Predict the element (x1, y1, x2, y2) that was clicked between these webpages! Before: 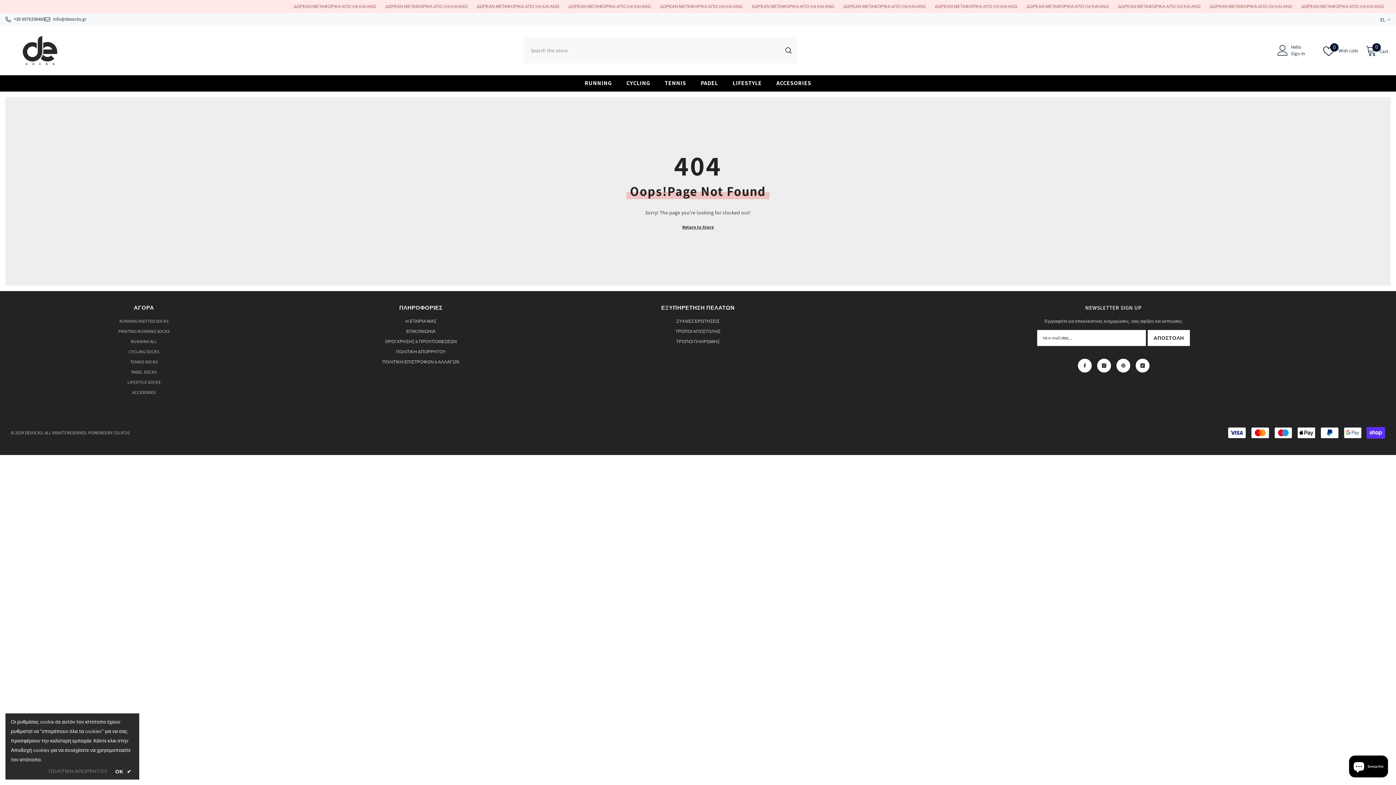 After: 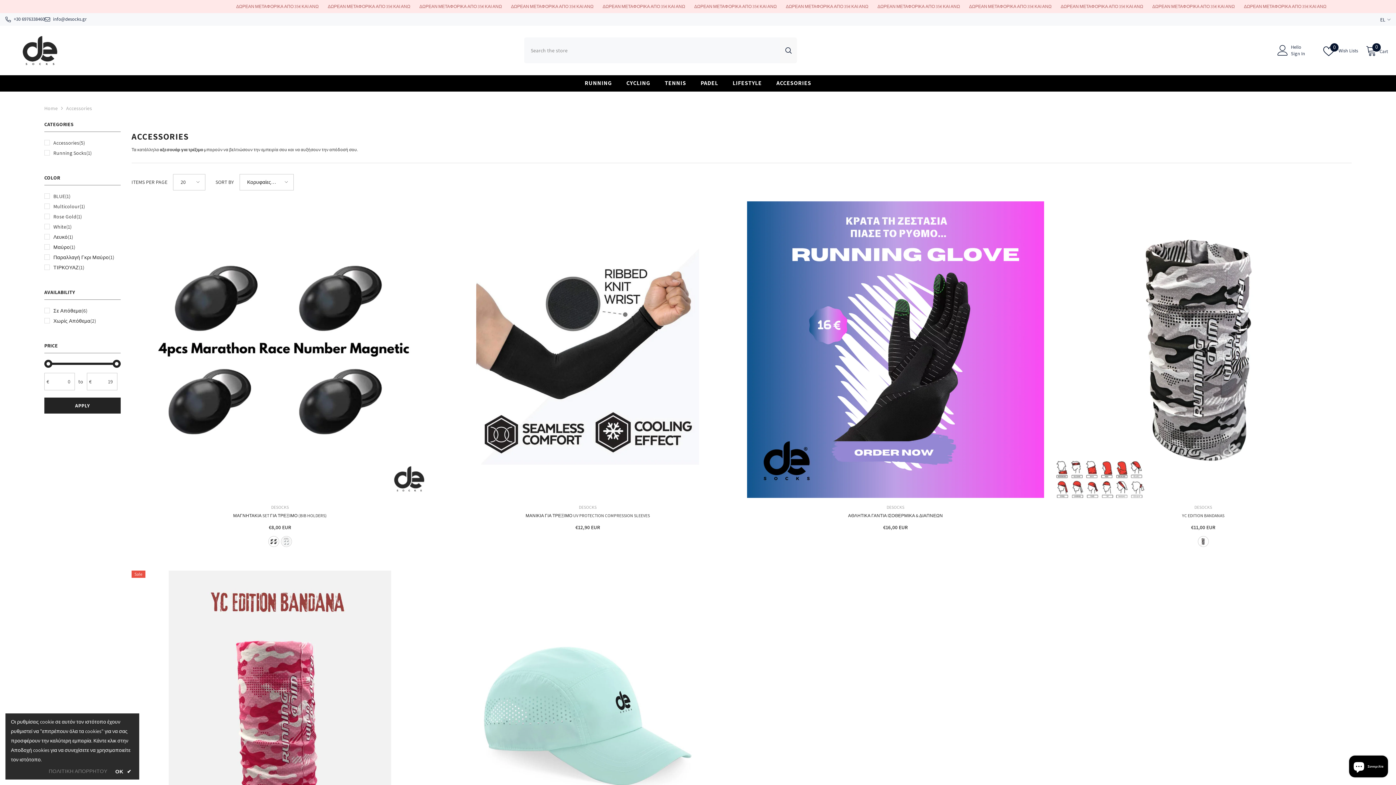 Action: bbox: (769, 79, 818, 91) label: ACCESORIES